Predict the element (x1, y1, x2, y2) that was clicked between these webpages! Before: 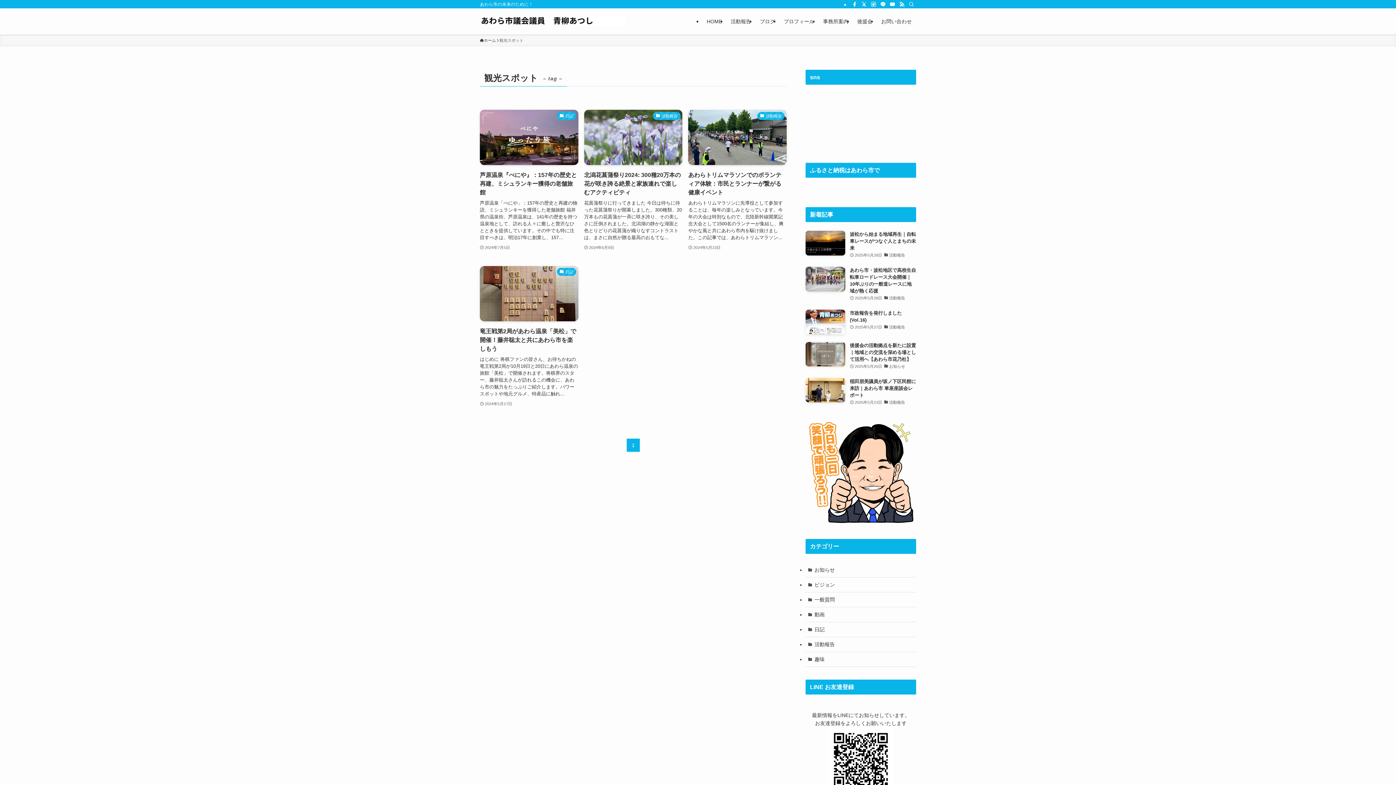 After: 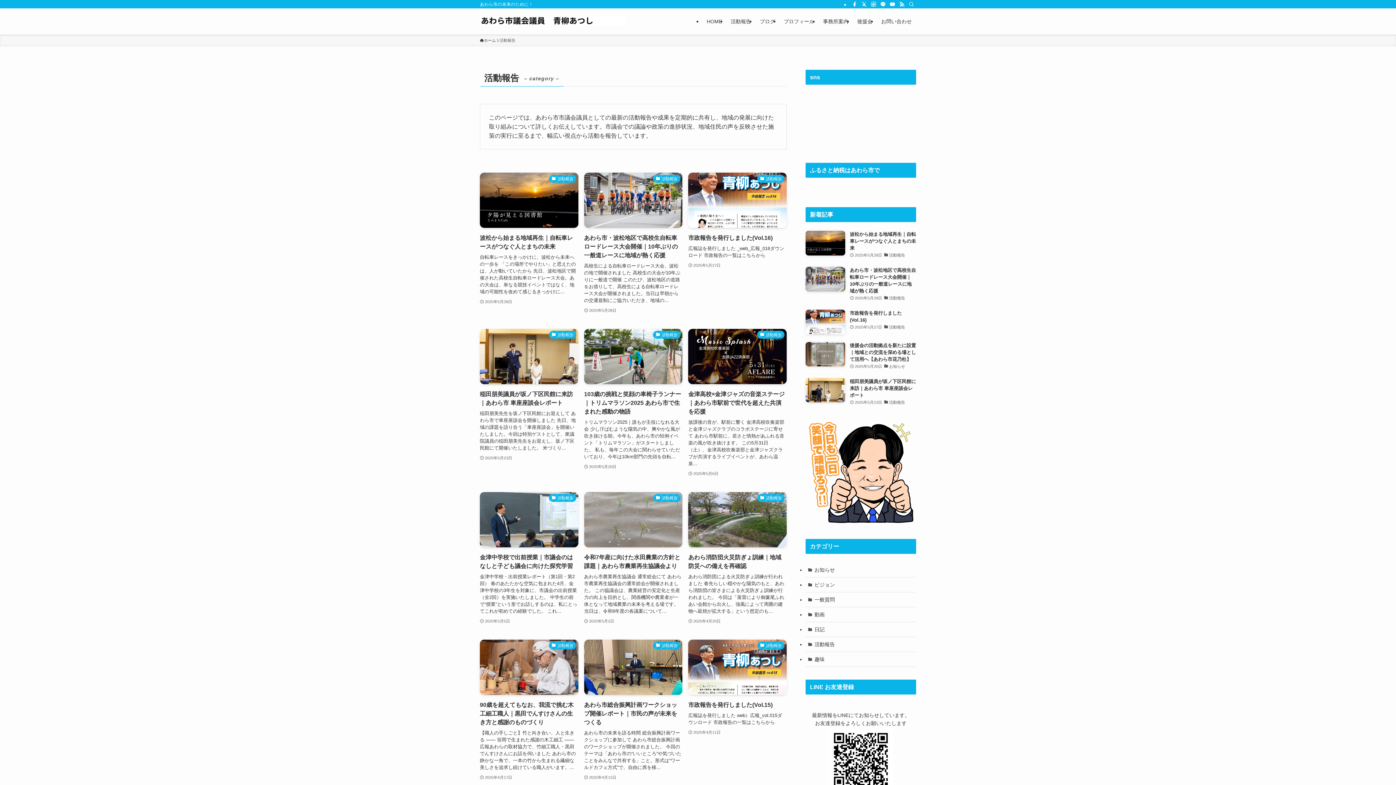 Action: bbox: (805, 637, 916, 652) label: 活動報告